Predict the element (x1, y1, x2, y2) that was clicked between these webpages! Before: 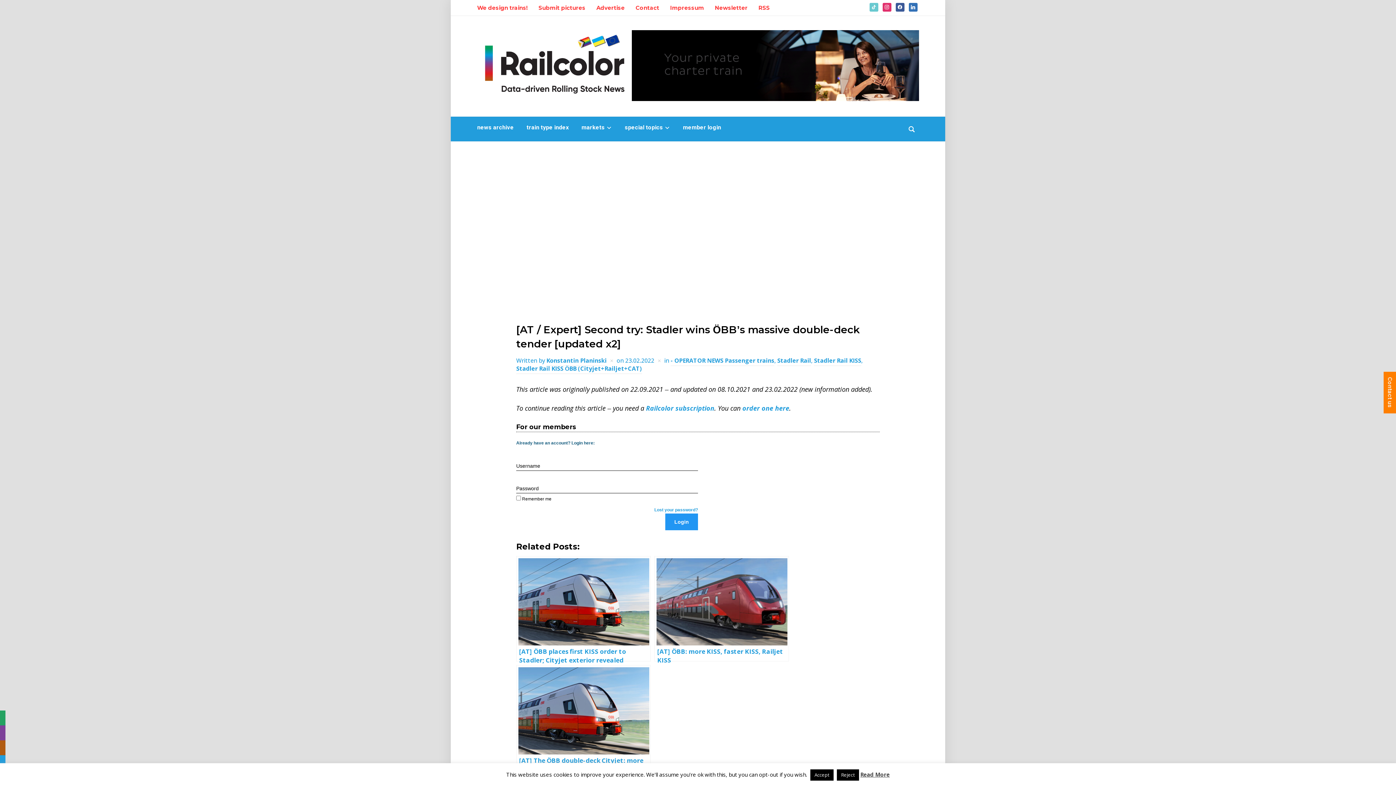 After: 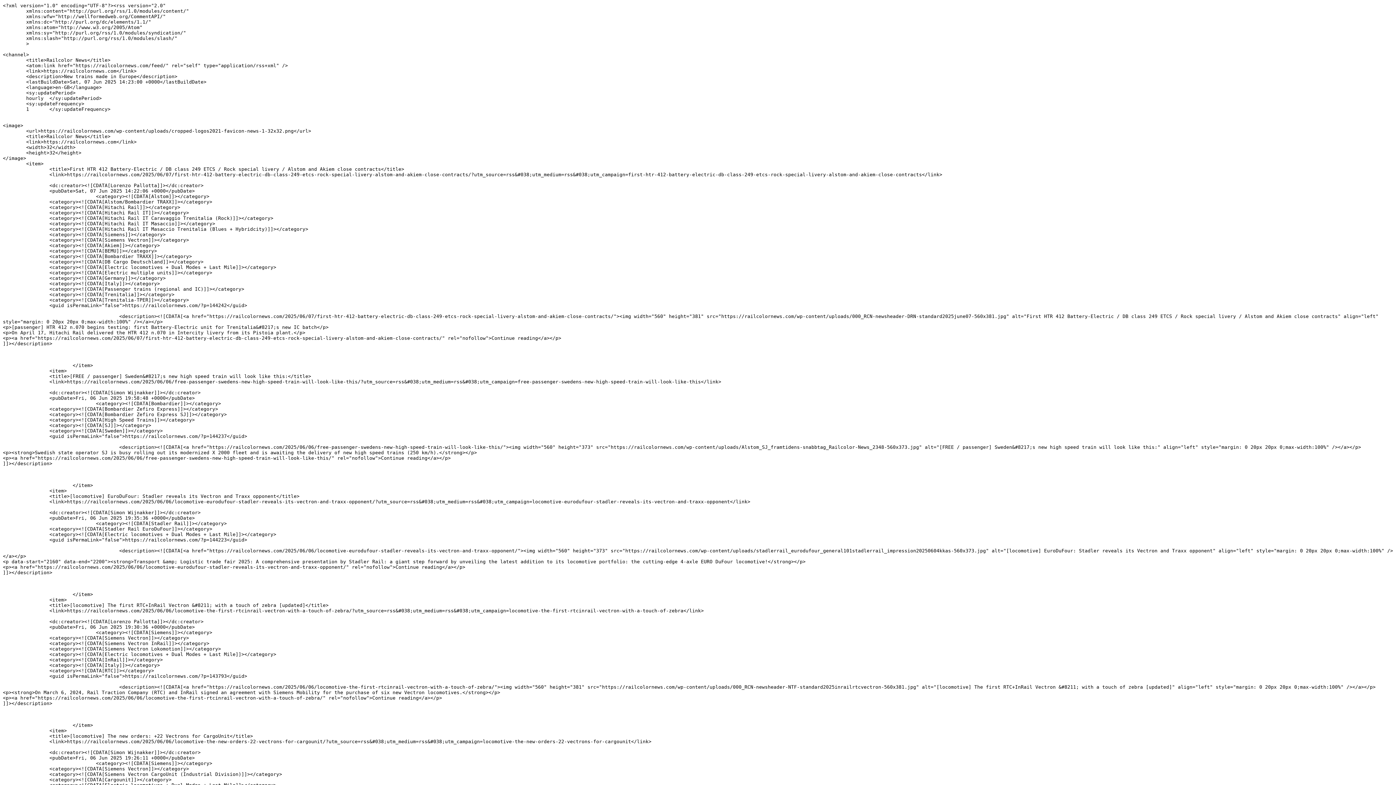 Action: bbox: (758, 1, 770, 14) label: RSS